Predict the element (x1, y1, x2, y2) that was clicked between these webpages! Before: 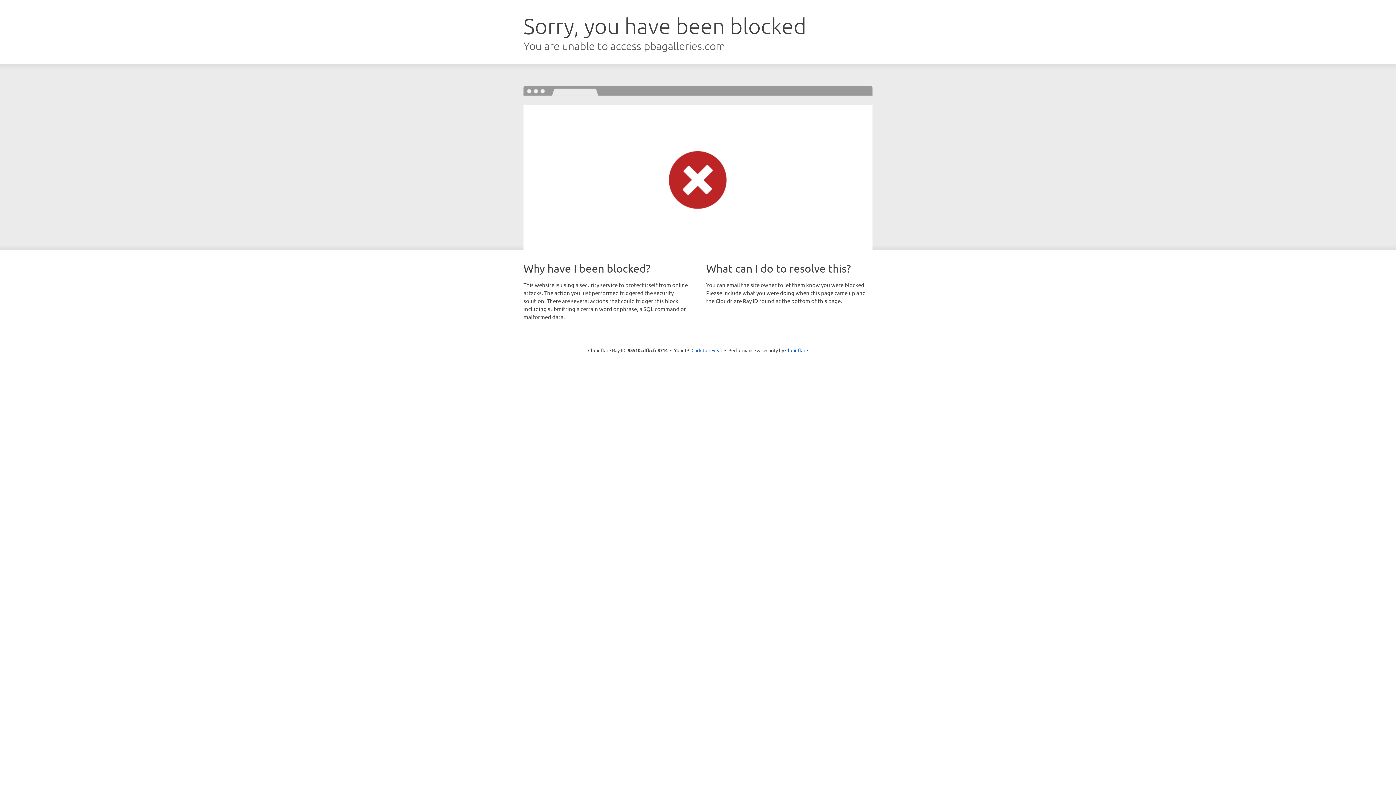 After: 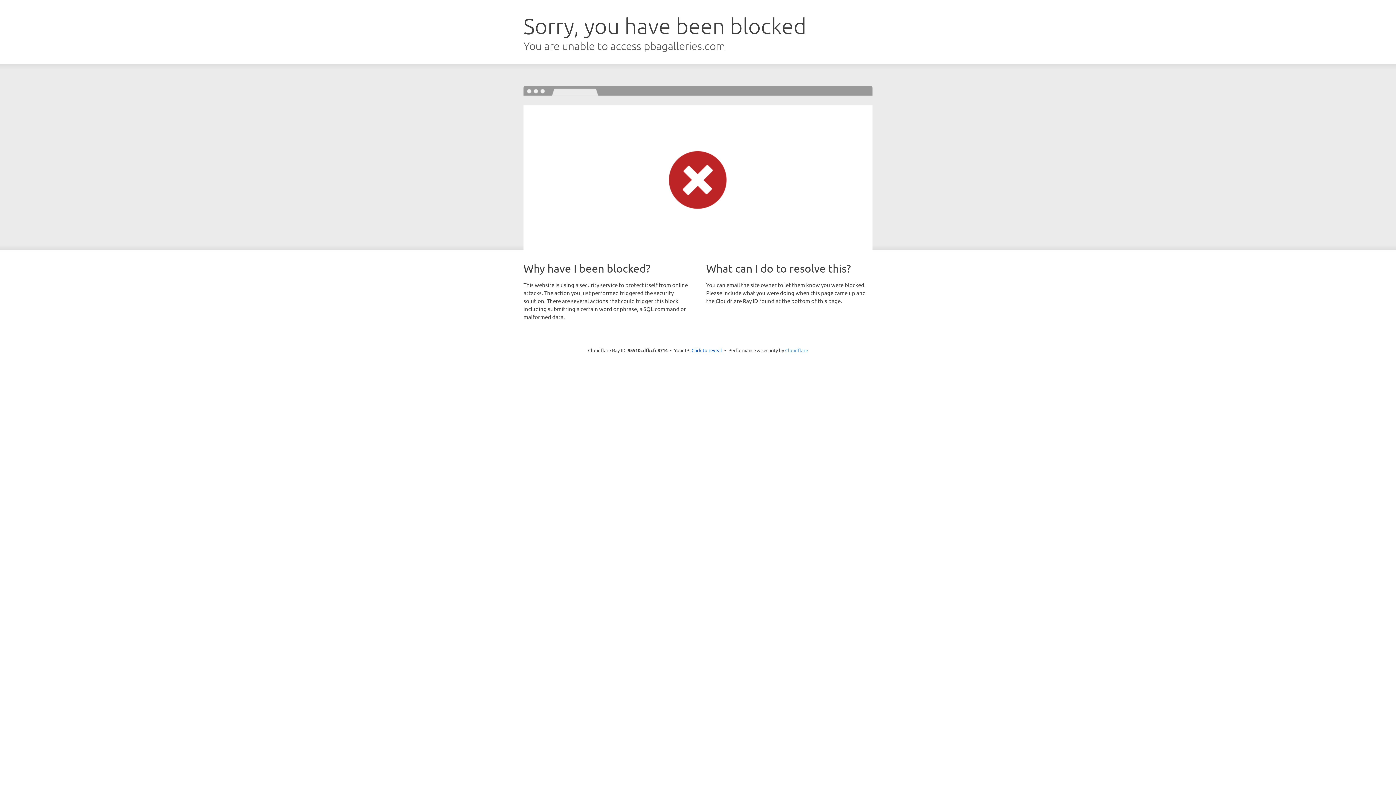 Action: label: Cloudflare bbox: (785, 347, 808, 353)